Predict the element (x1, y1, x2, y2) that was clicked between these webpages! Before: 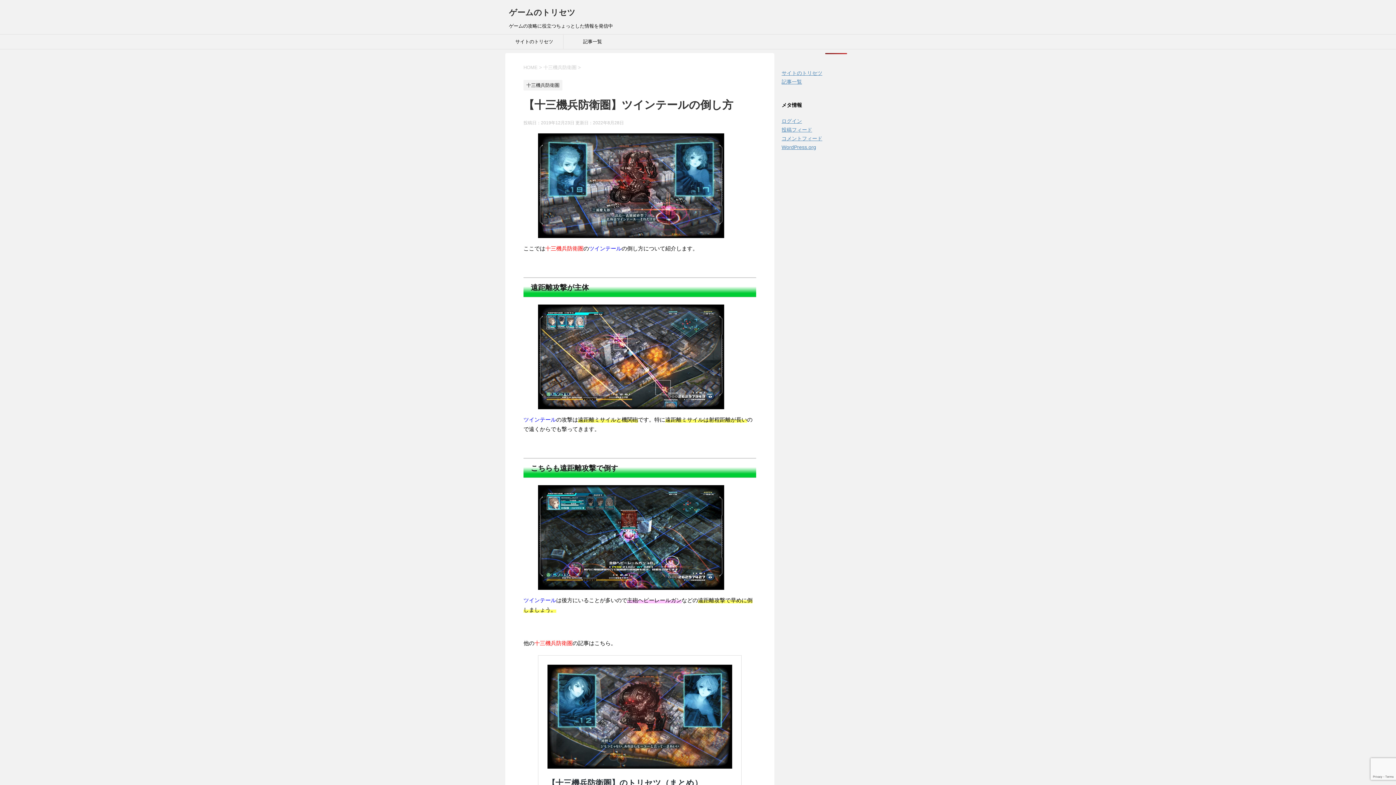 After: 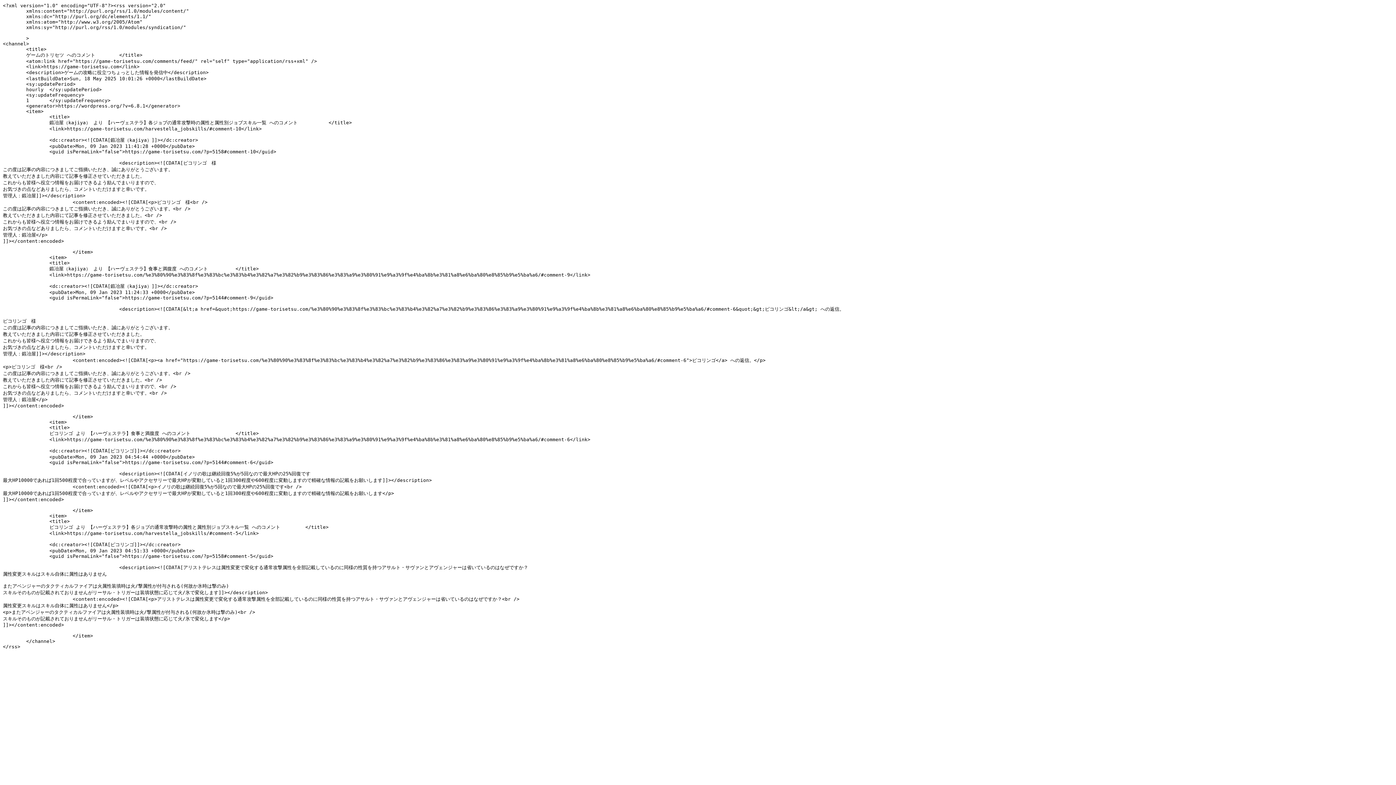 Action: label: コメントフィード bbox: (781, 135, 822, 141)